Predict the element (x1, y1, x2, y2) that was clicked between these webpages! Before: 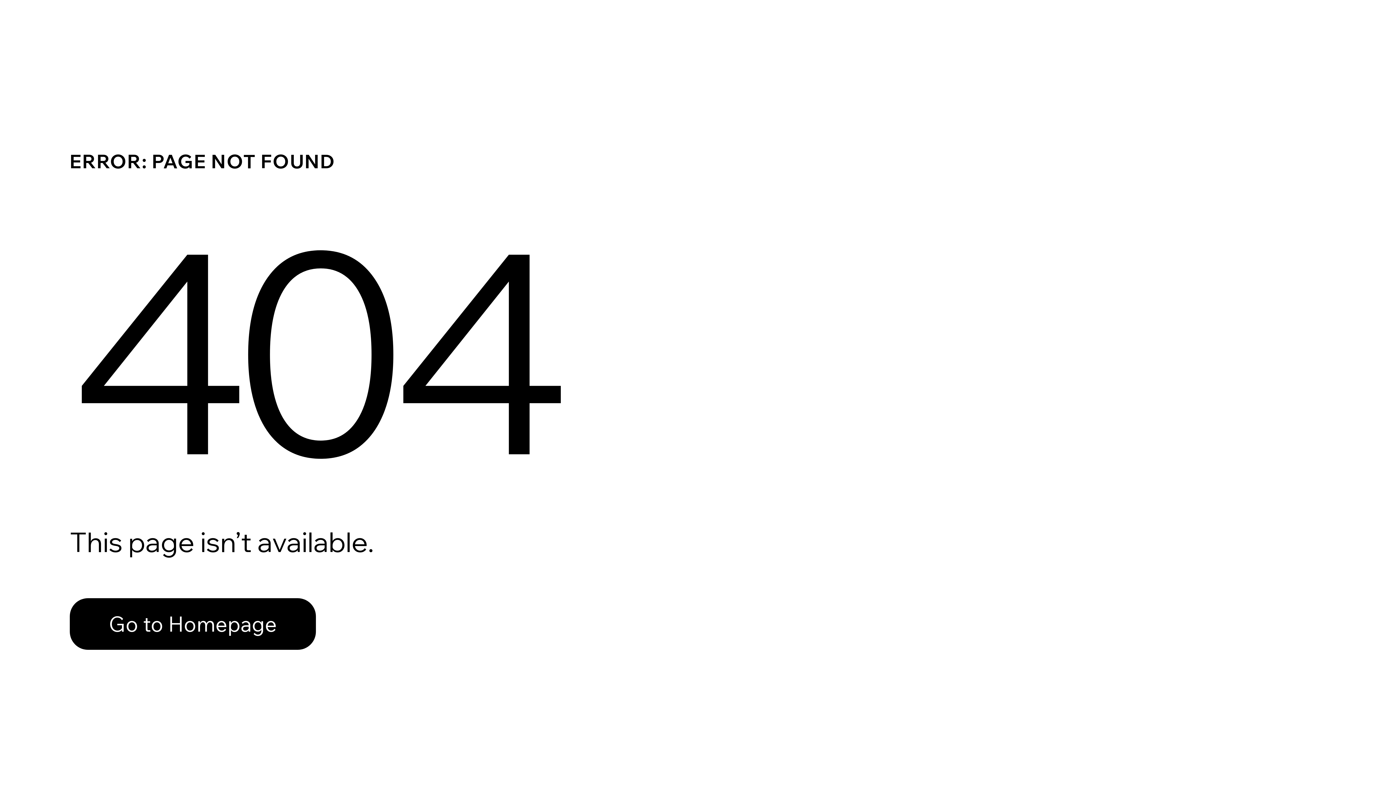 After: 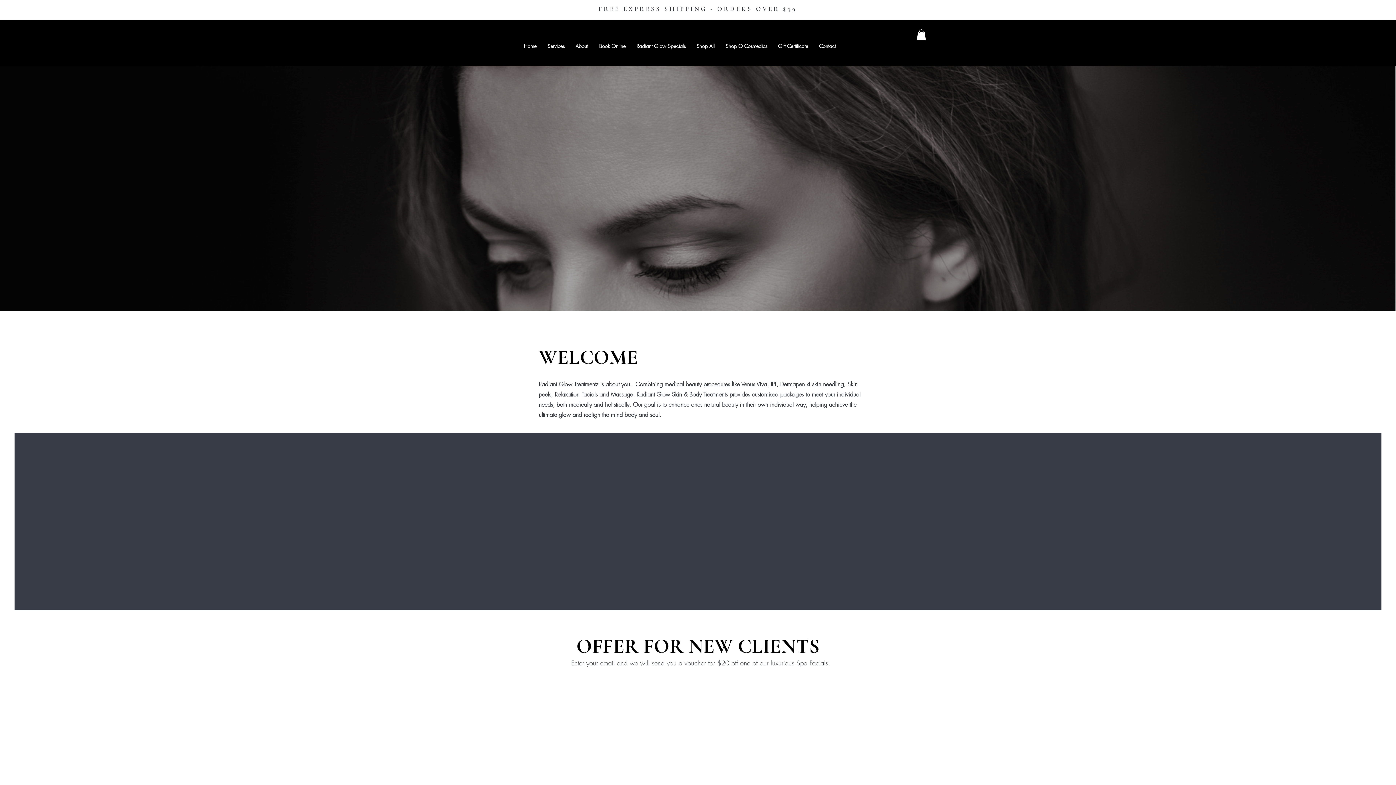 Action: label: Go to Homepage bbox: (69, 598, 316, 650)